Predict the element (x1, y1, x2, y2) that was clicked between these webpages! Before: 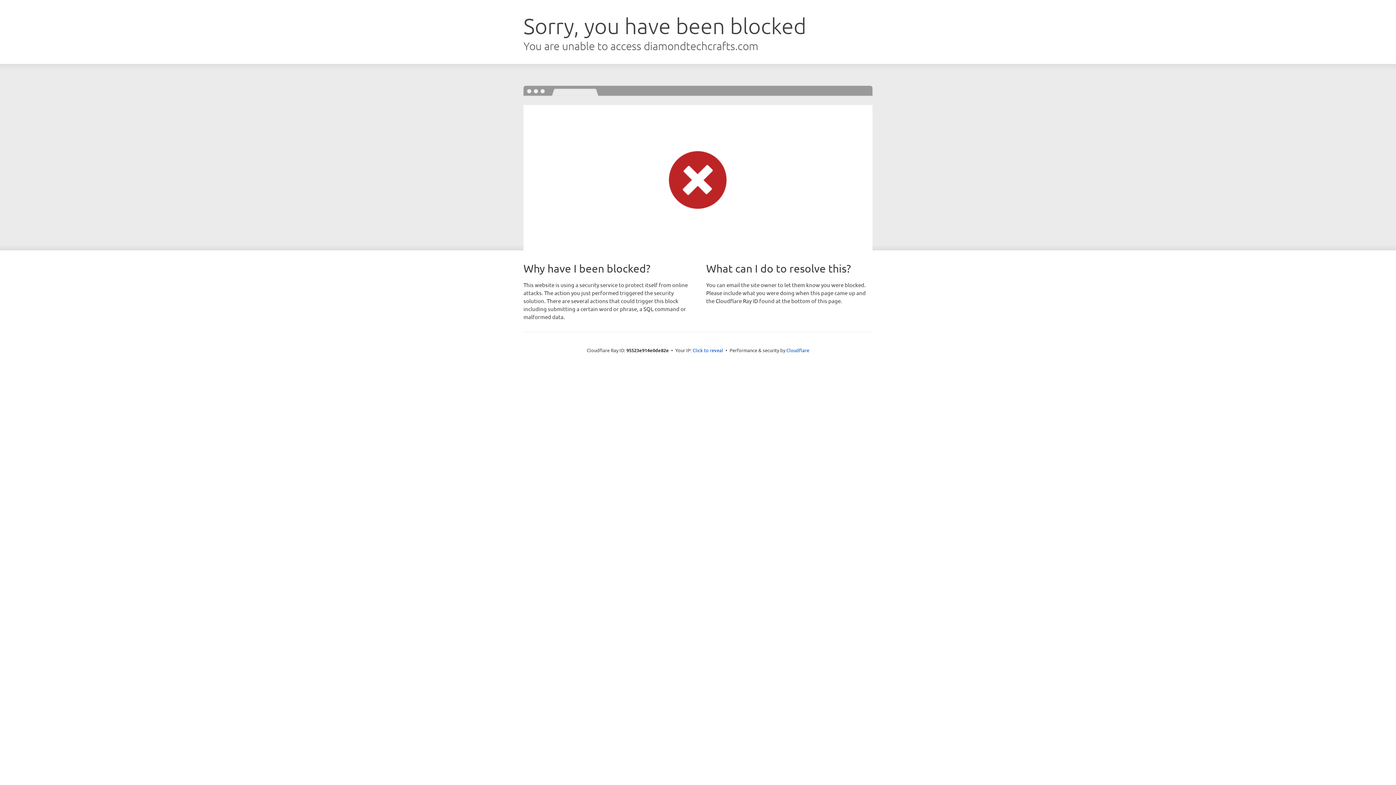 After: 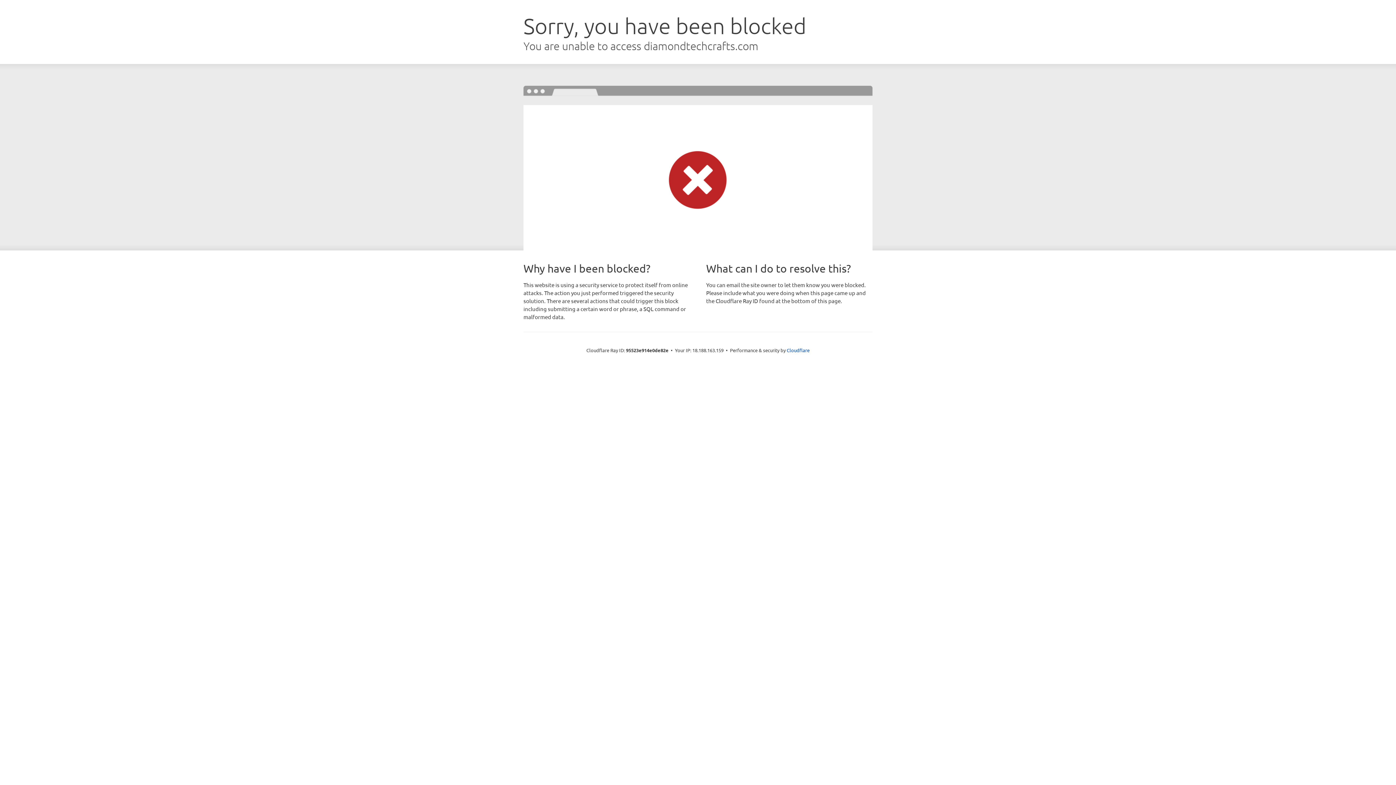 Action: bbox: (692, 346, 723, 353) label: Click to reveal